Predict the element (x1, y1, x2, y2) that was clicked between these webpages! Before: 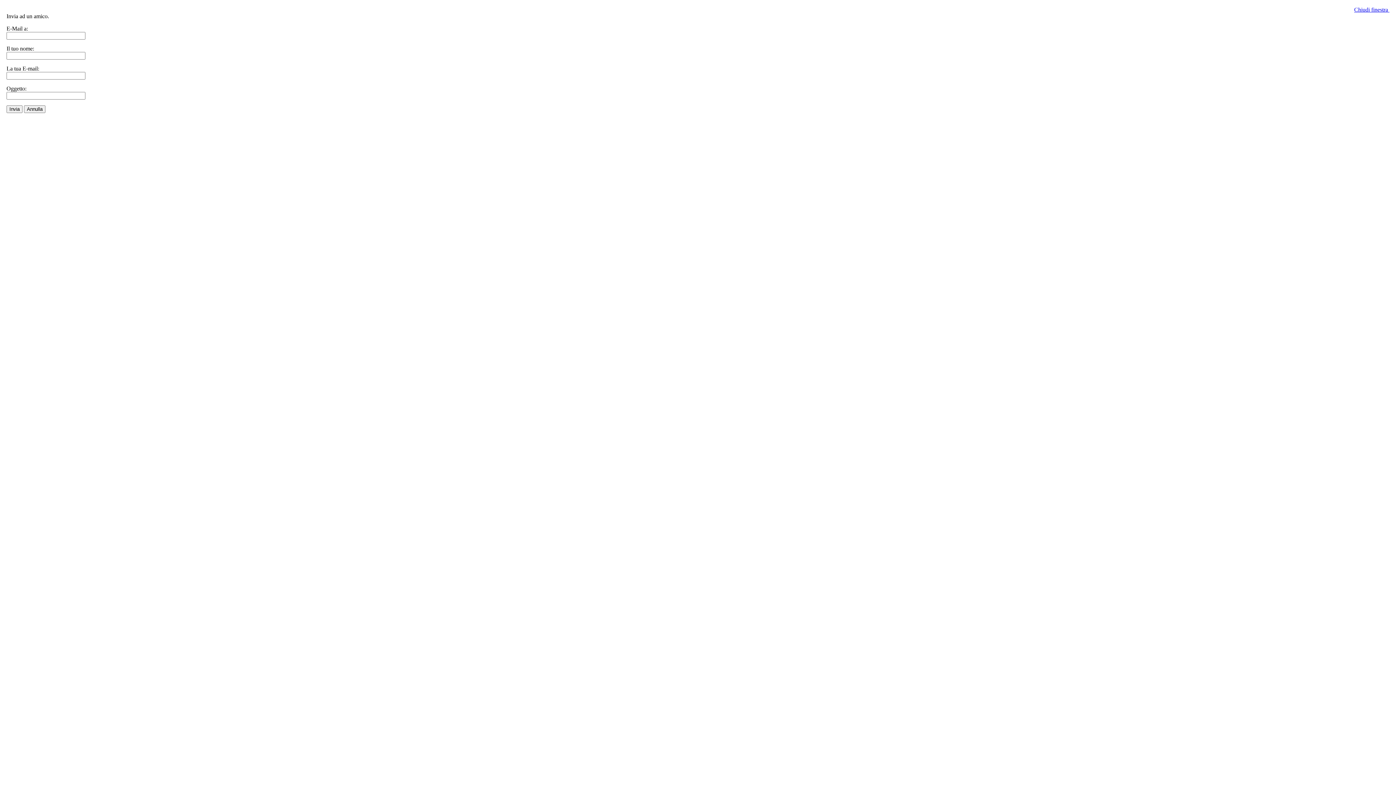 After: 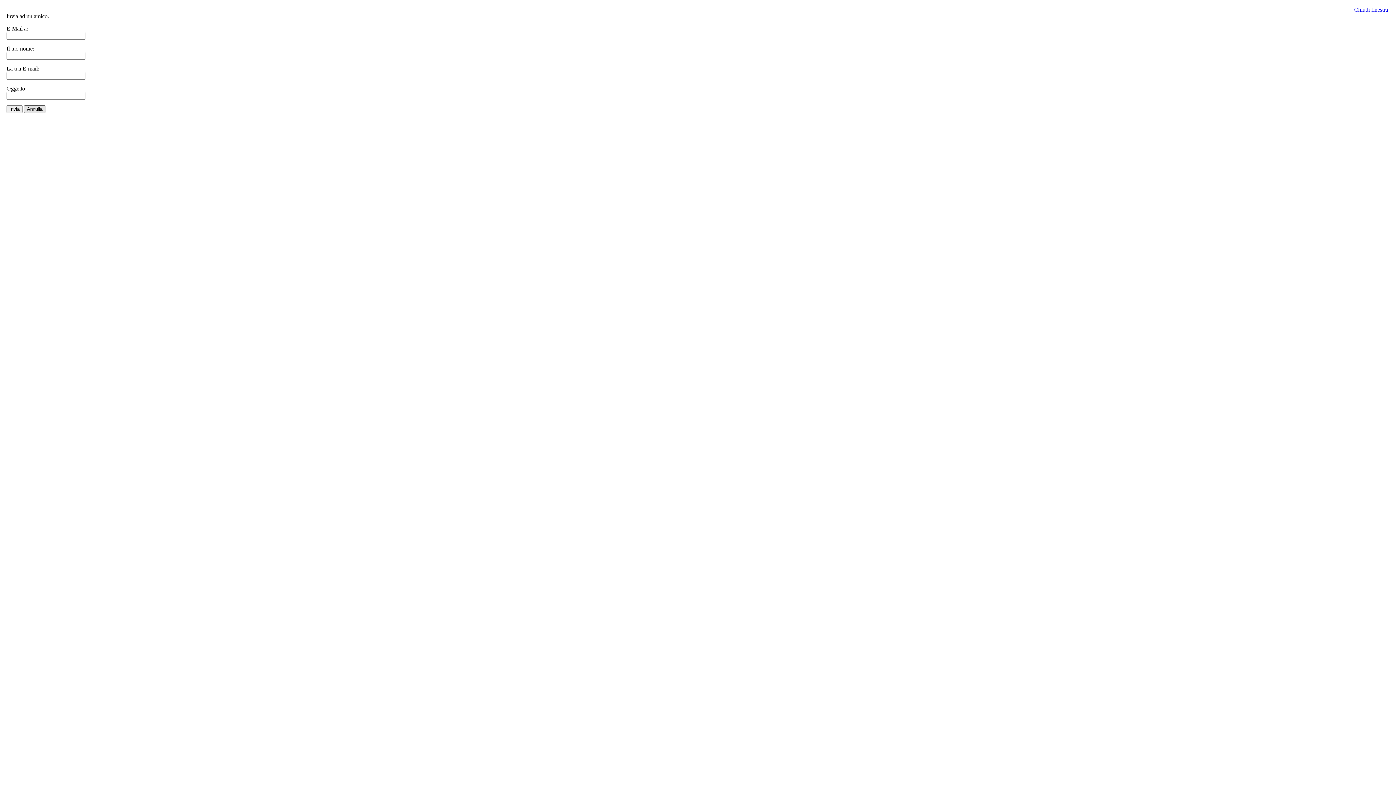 Action: label: Annulla bbox: (24, 105, 45, 113)